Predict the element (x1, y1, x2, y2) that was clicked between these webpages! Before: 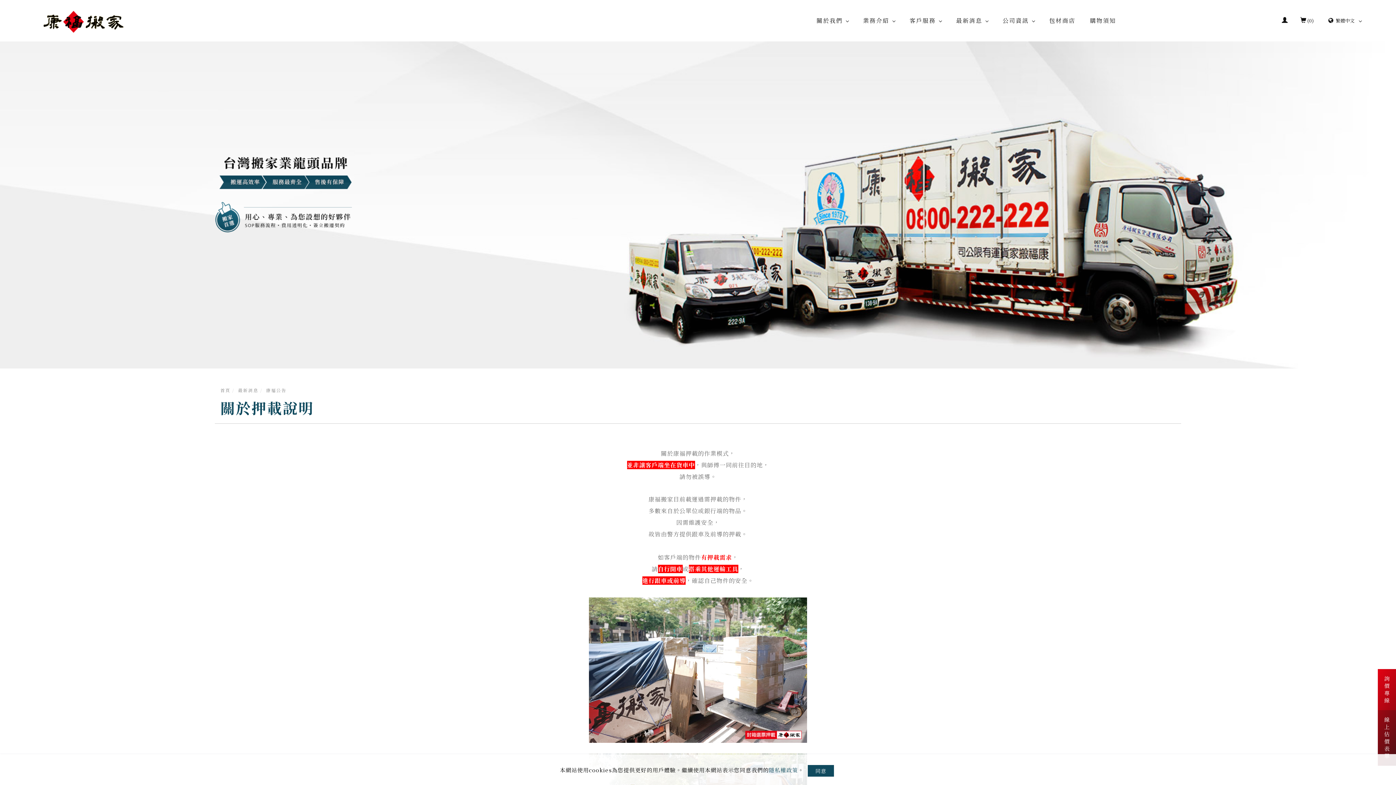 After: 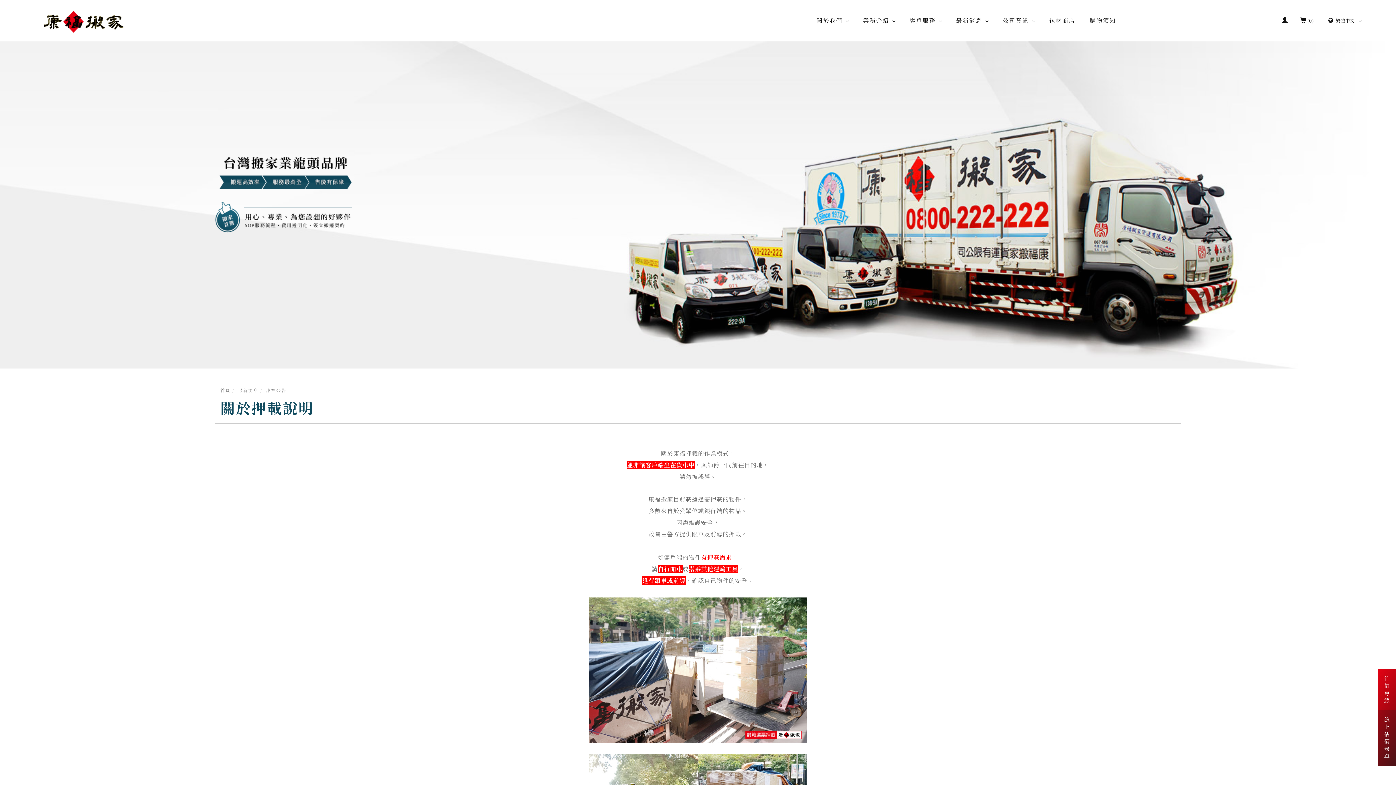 Action: label: 同意 bbox: (808, 765, 834, 777)